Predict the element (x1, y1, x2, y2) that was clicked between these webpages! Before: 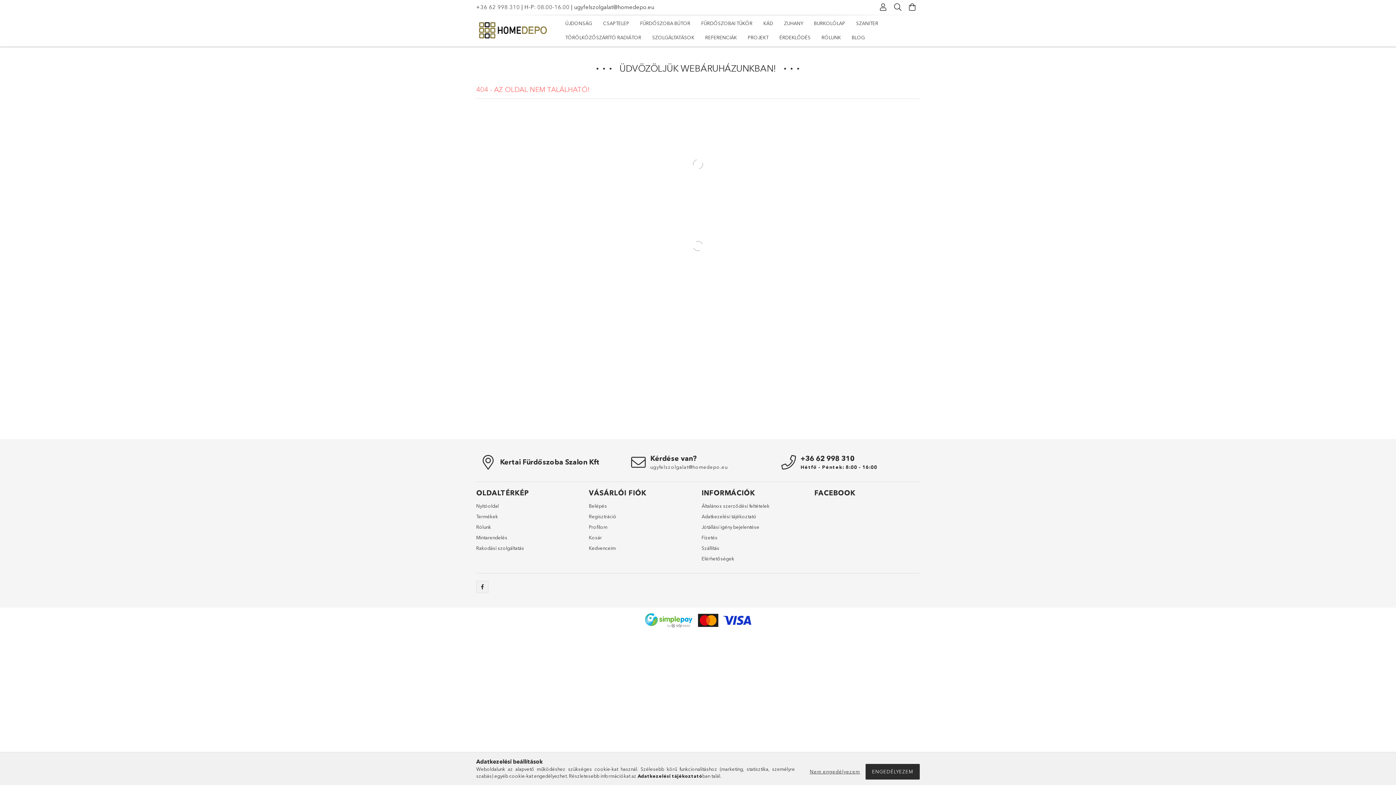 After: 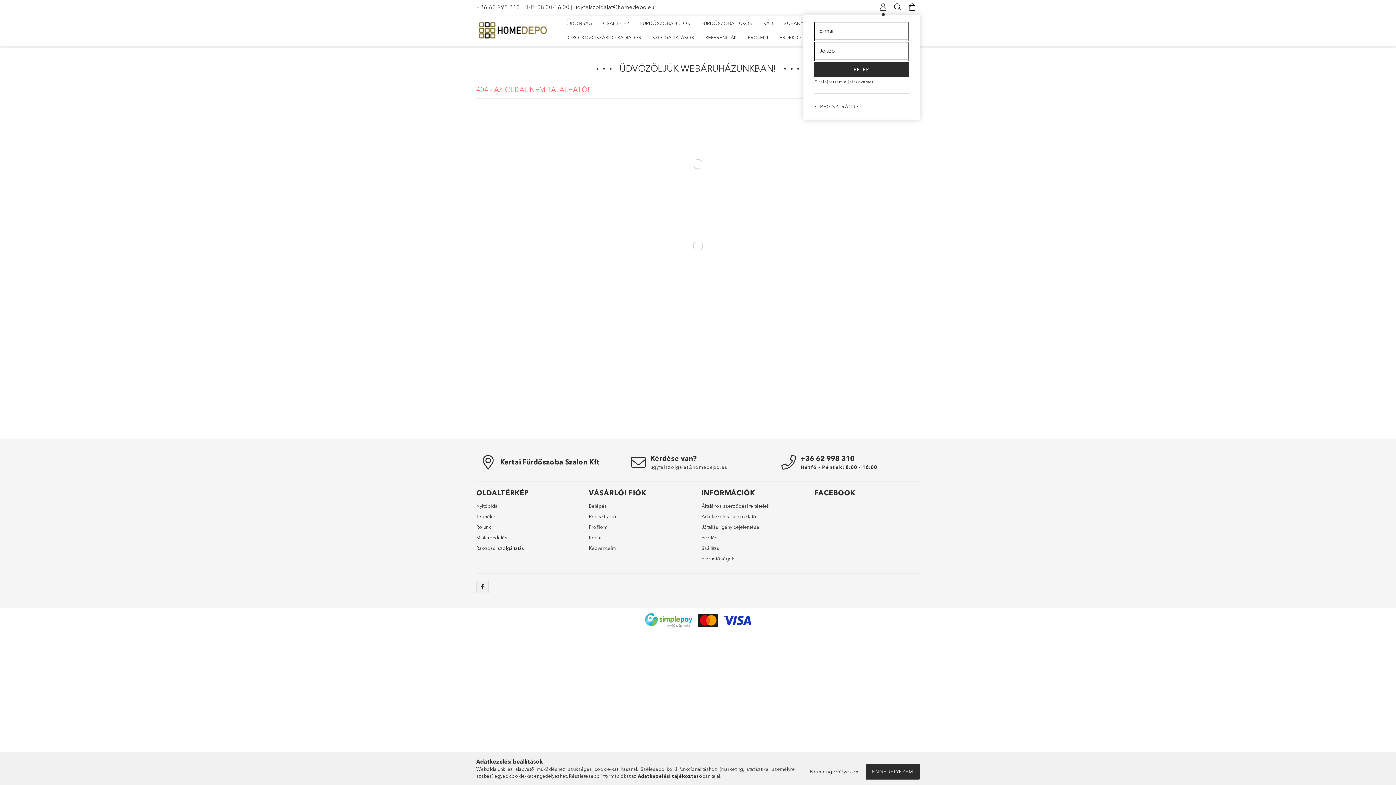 Action: label: Profil bbox: (876, 0, 890, 14)